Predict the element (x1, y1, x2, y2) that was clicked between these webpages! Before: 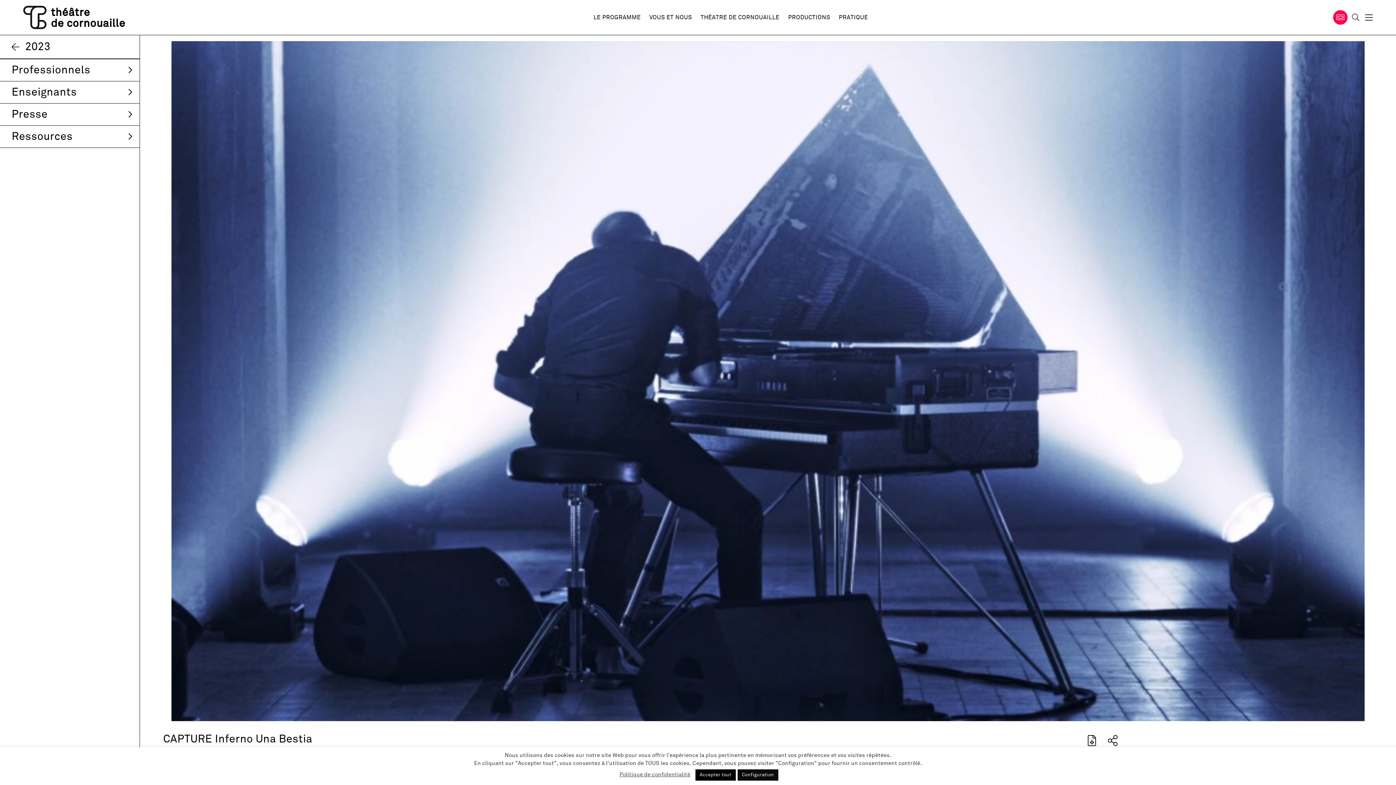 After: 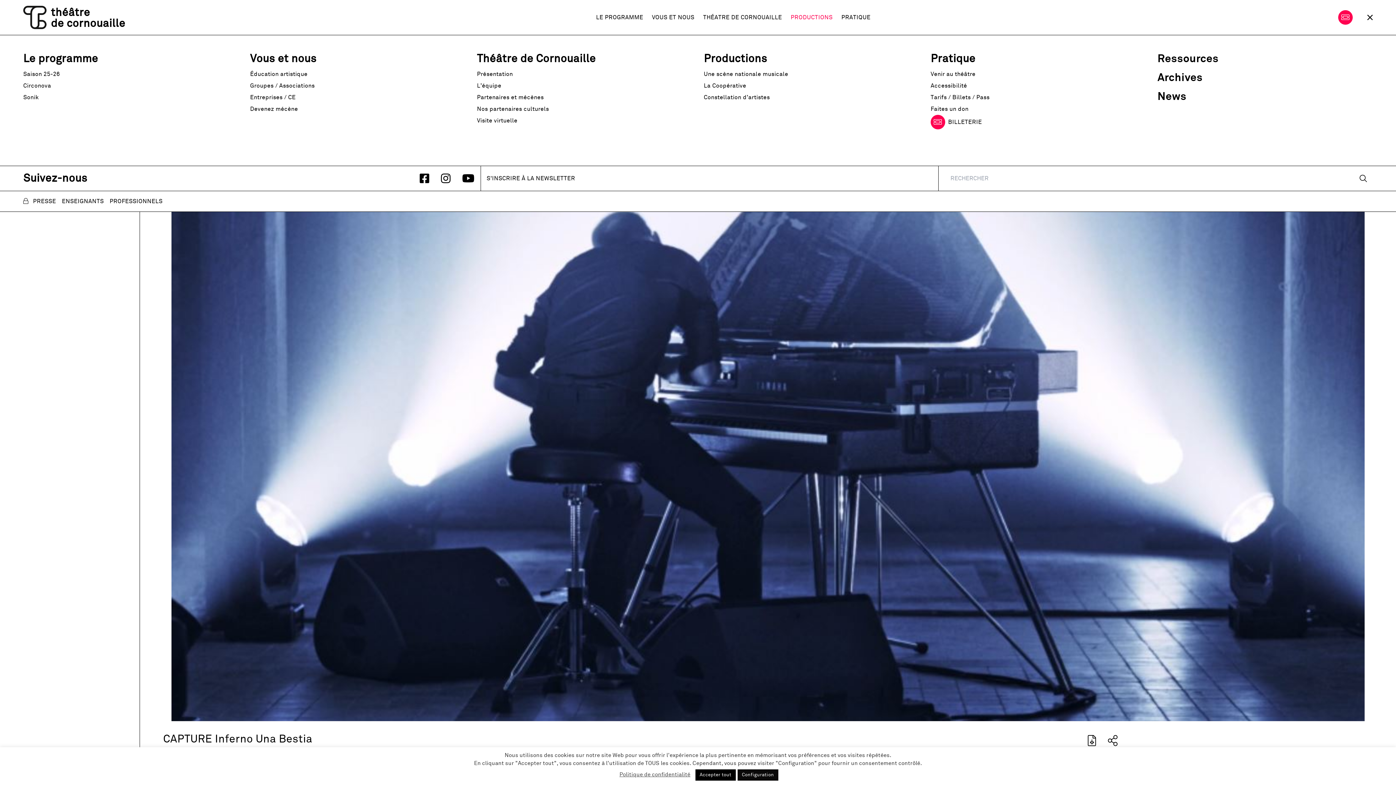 Action: label: Burger menu bbox: (788, 14, 830, 20)